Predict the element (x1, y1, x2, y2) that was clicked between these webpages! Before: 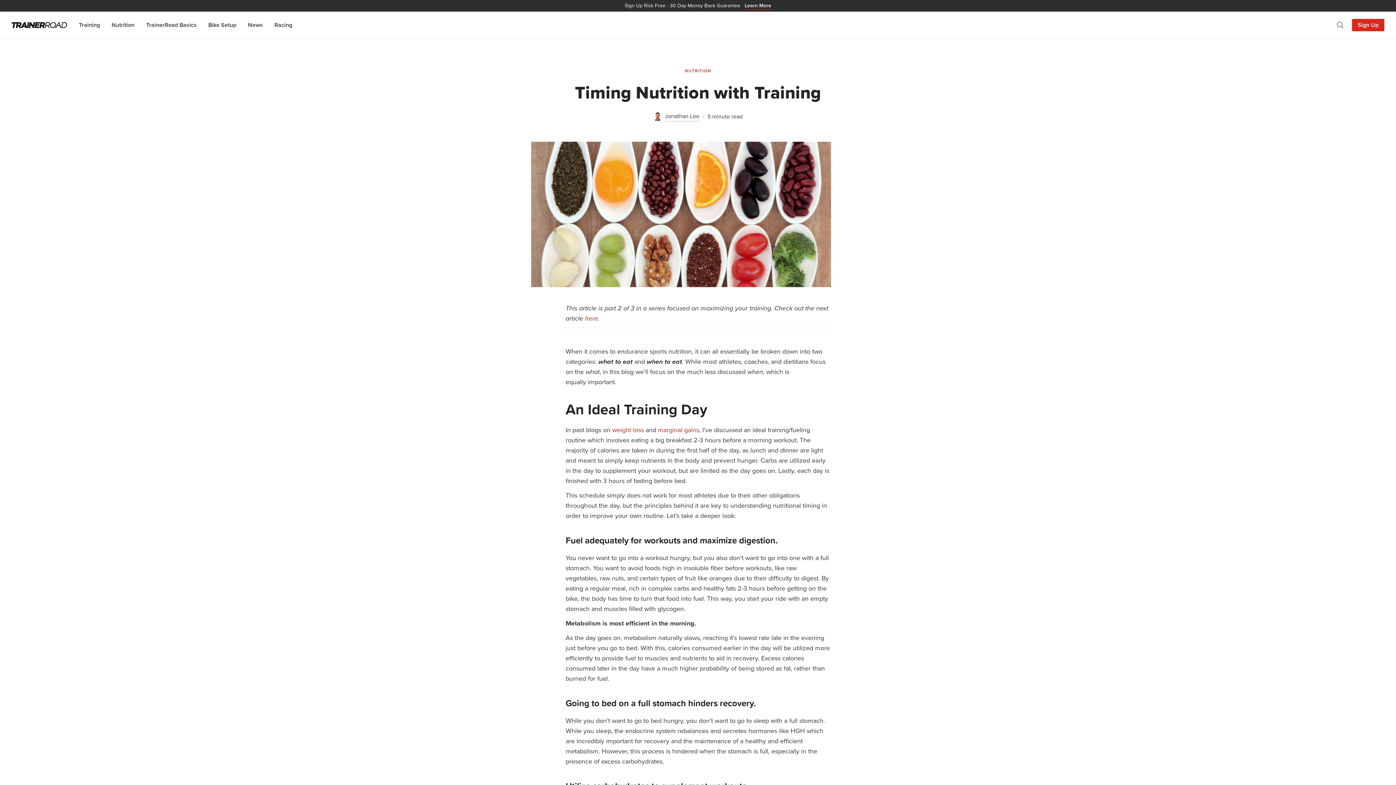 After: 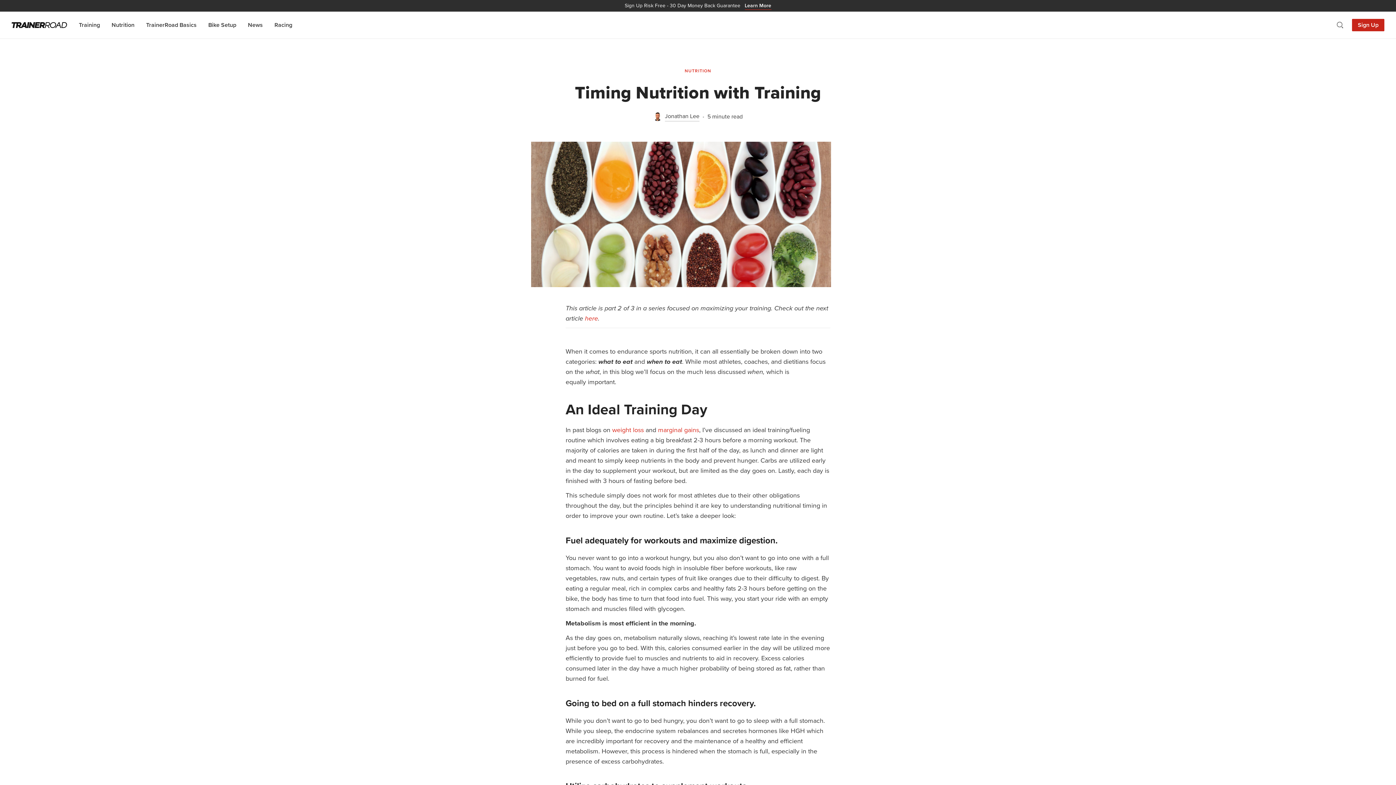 Action: label: Sign Up bbox: (1352, 18, 1384, 31)